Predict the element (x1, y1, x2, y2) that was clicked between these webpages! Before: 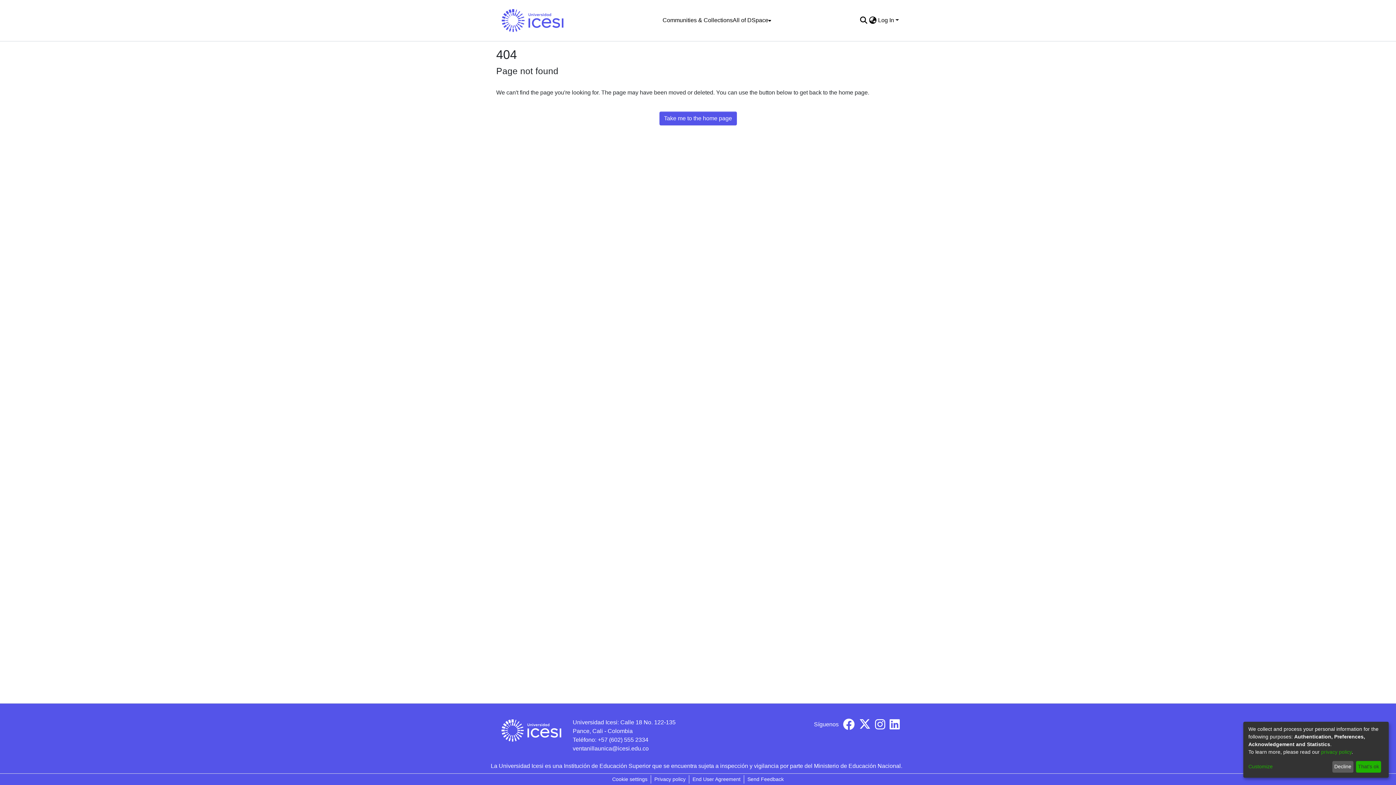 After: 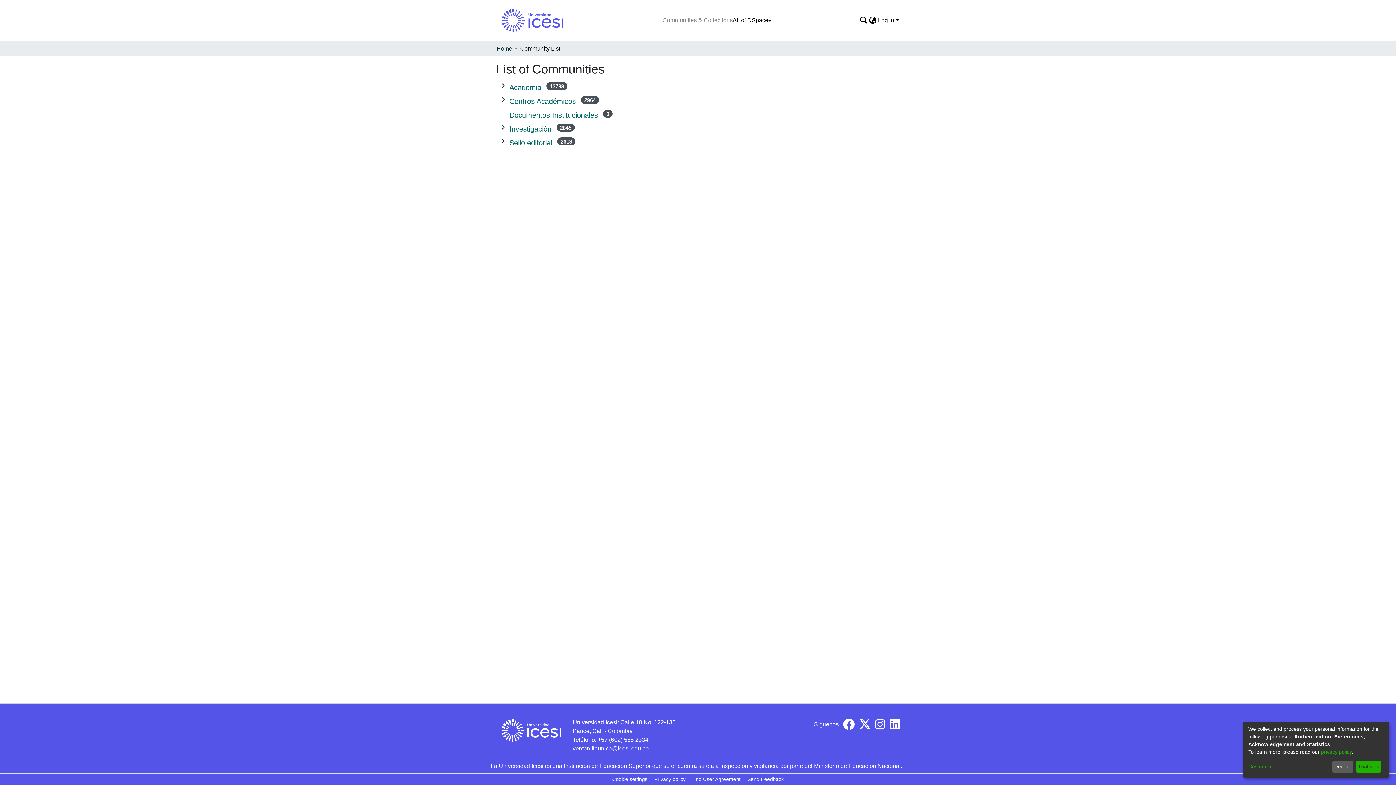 Action: label: Communities & Collections bbox: (662, 13, 732, 27)